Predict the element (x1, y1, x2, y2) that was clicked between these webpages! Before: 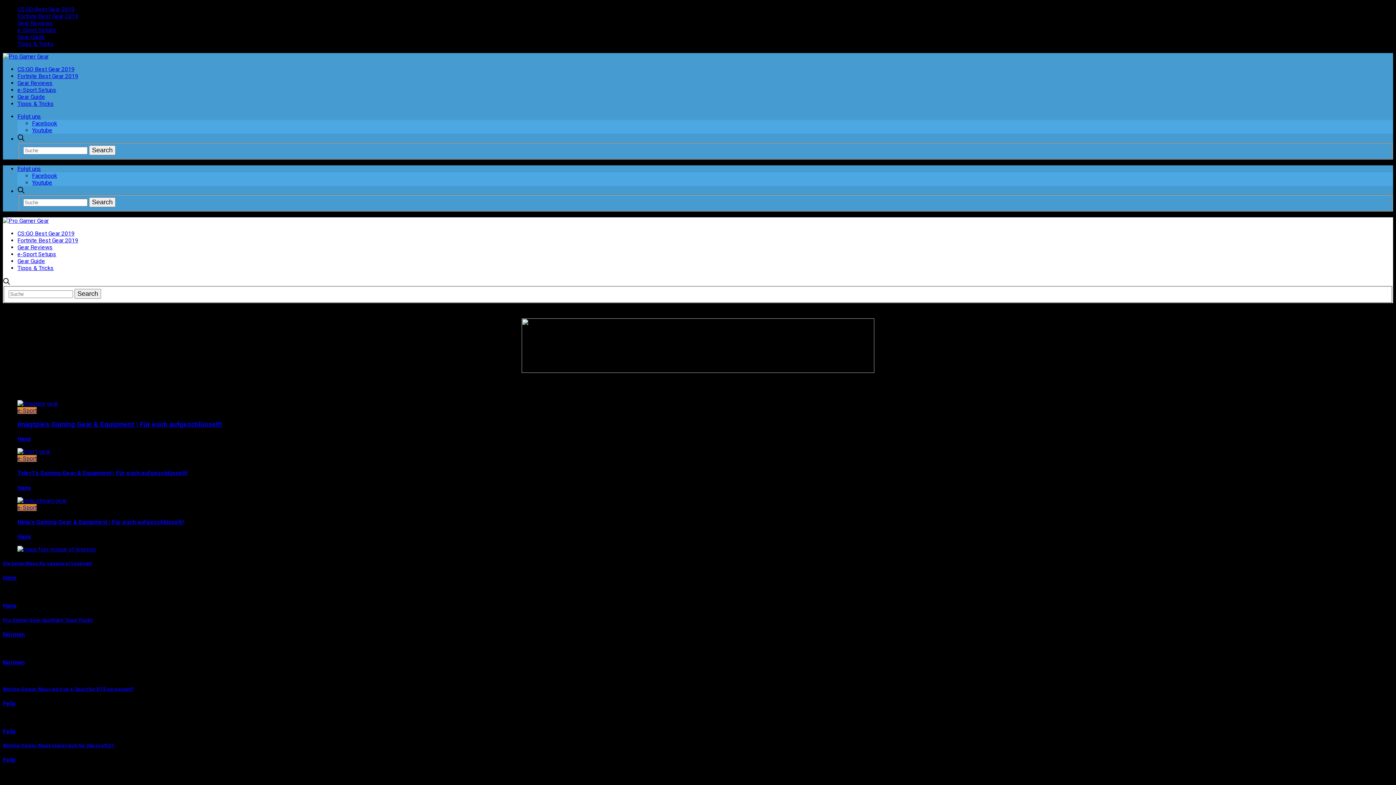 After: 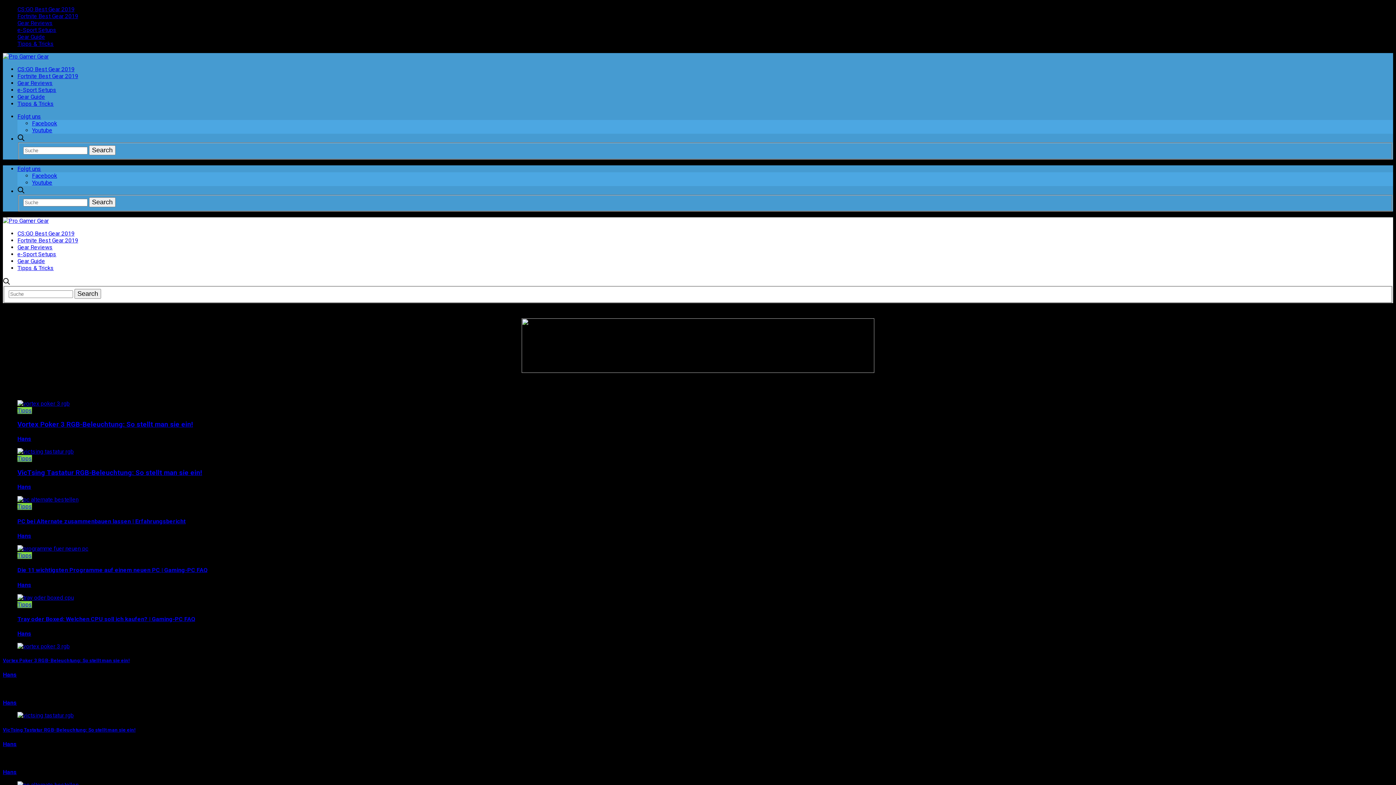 Action: label: Tipps & Tricks bbox: (17, 100, 53, 107)